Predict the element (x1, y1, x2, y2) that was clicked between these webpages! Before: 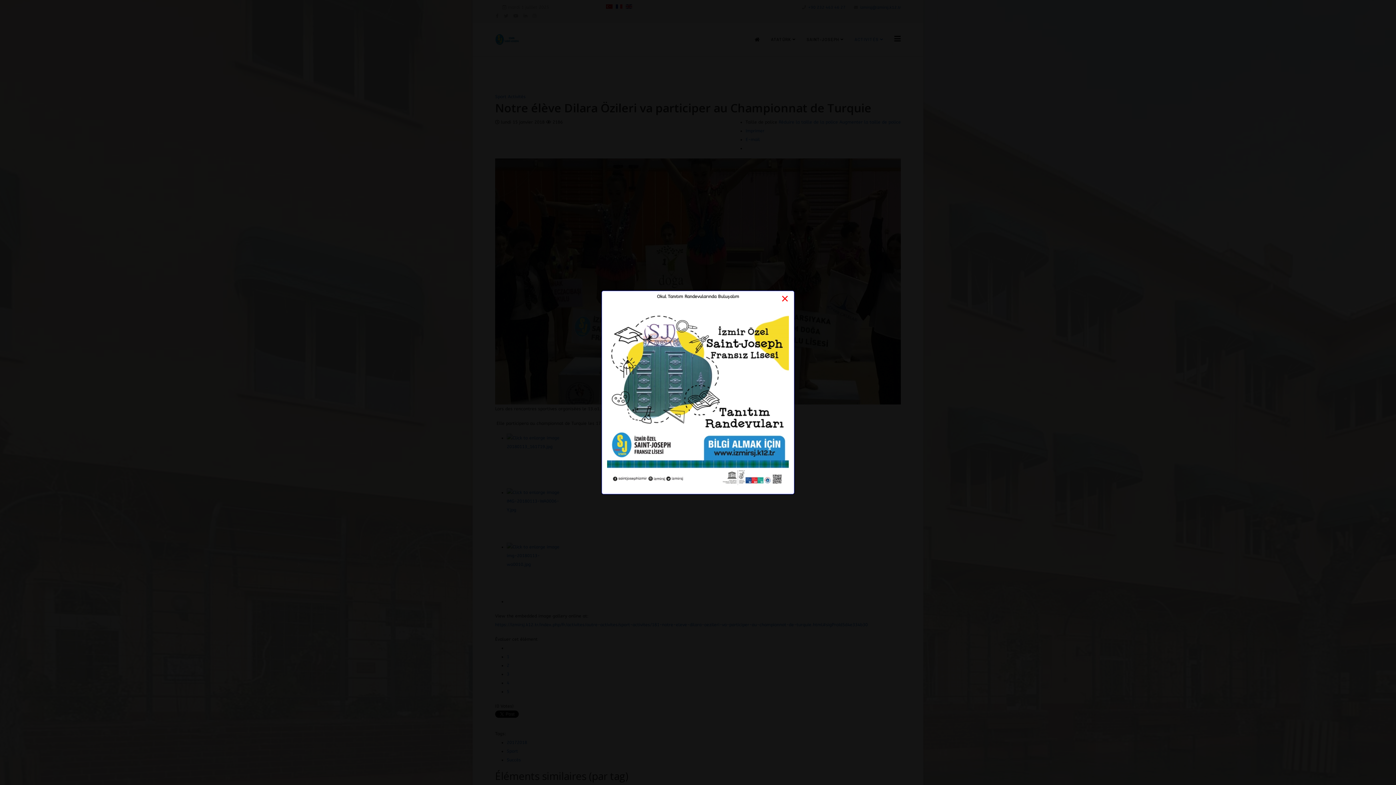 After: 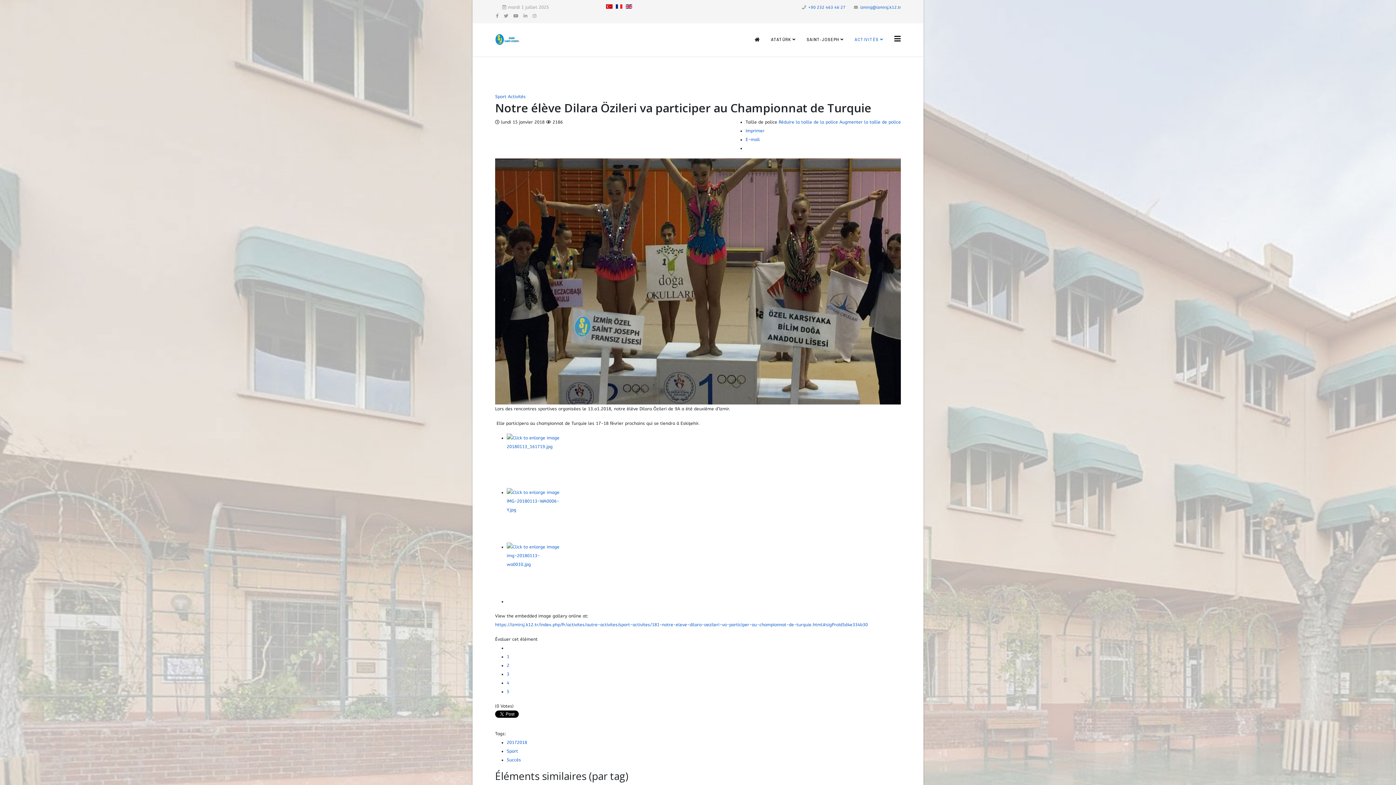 Action: label: Close bbox: (776, 291, 794, 306)